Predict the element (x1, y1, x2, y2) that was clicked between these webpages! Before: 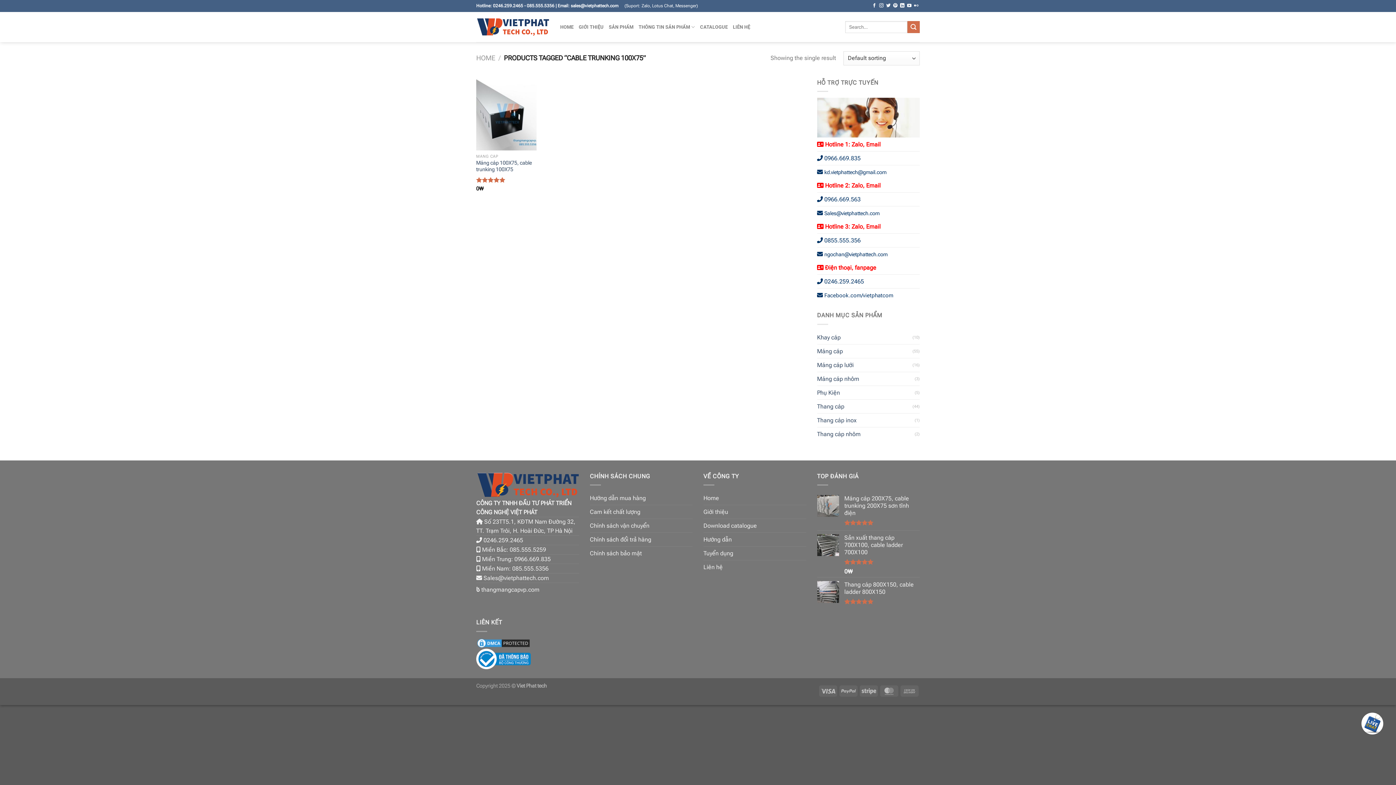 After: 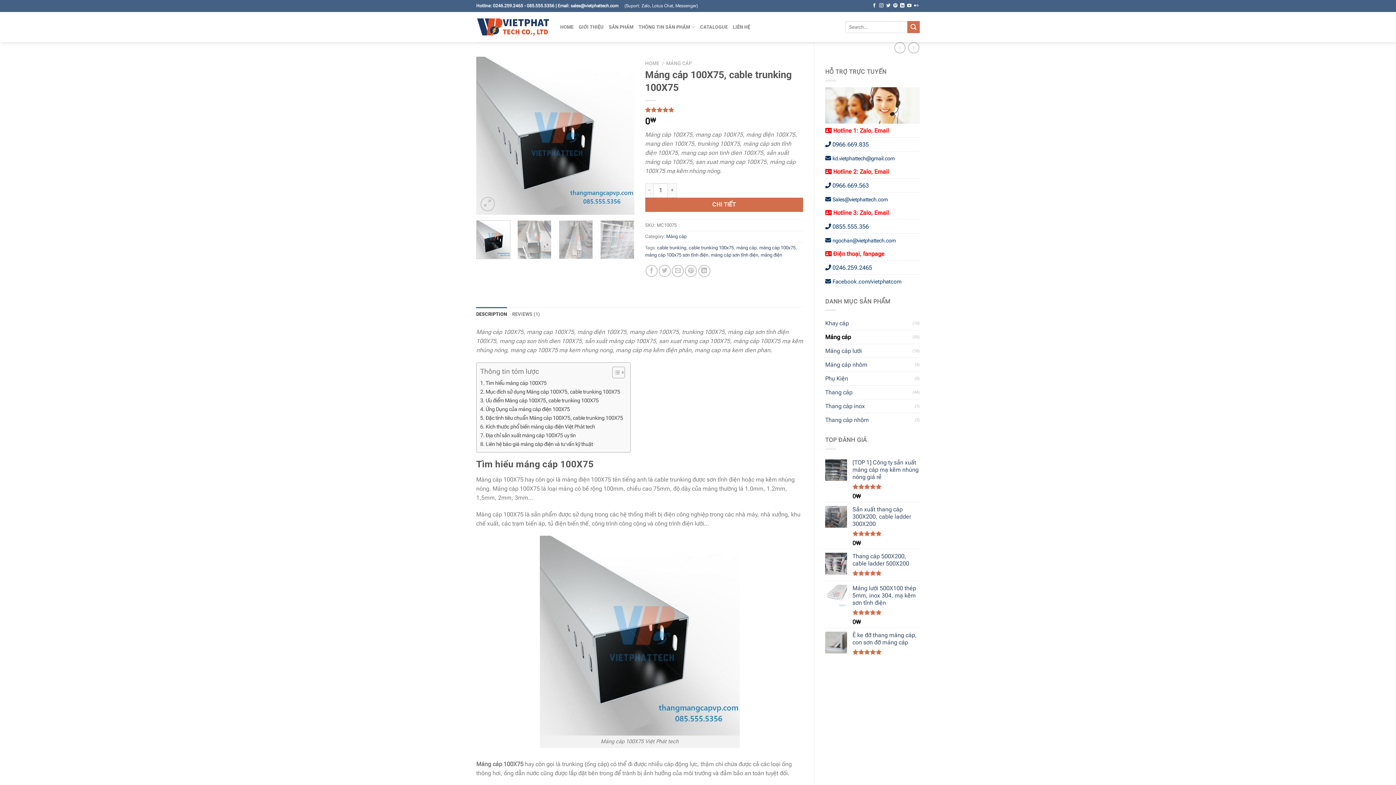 Action: bbox: (476, 78, 536, 150) label: Máng cáp 100X75, cable trunking 100X75